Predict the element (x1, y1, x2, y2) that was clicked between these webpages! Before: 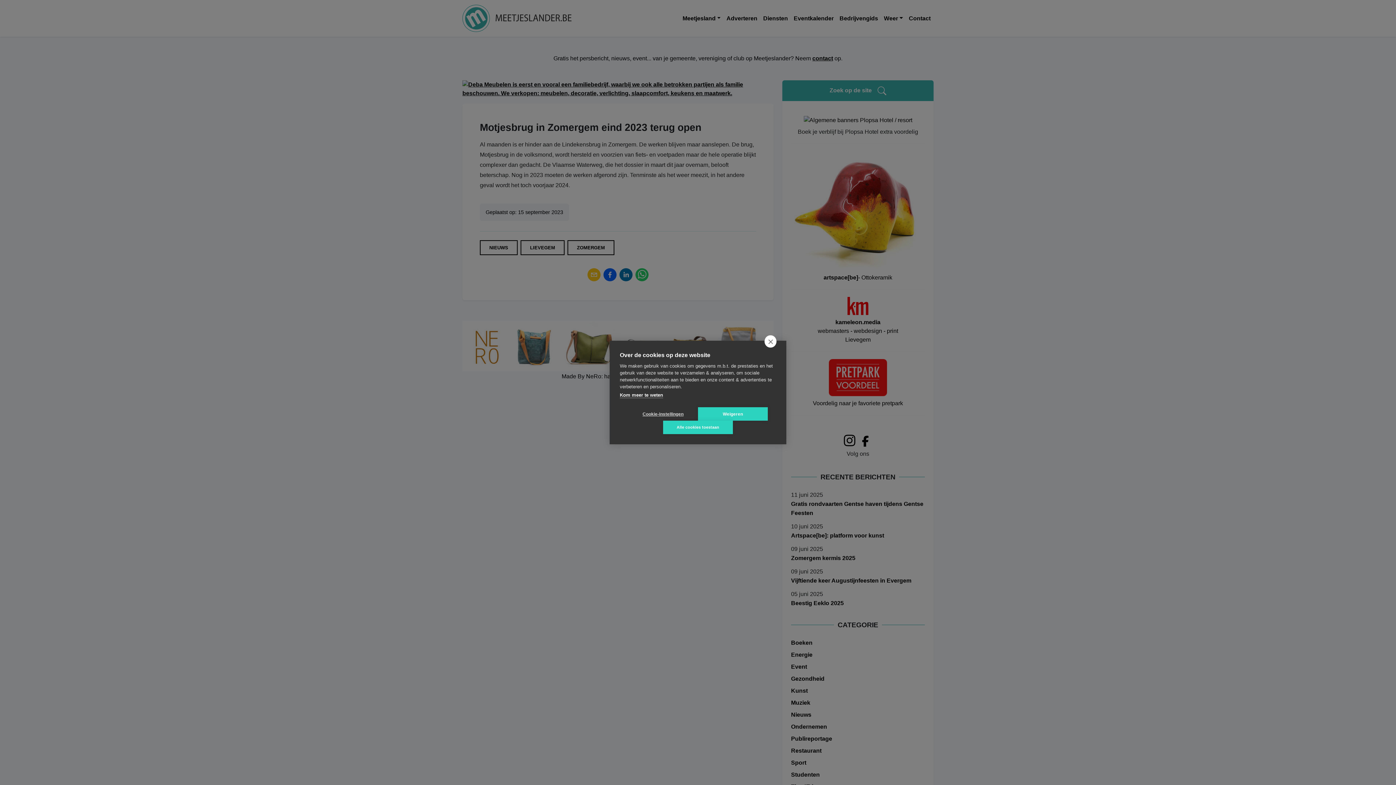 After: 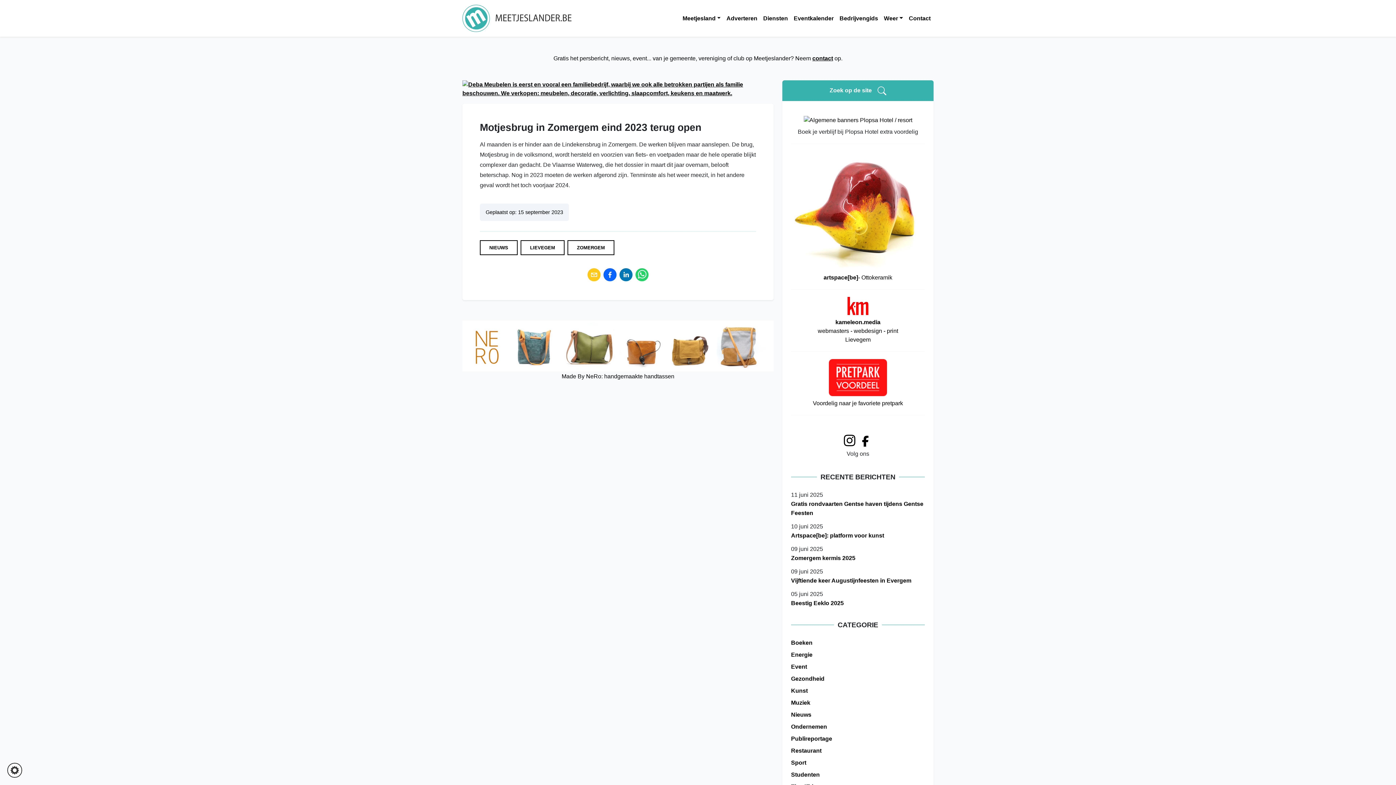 Action: bbox: (663, 420, 733, 434) label: Alle cookies toestaan